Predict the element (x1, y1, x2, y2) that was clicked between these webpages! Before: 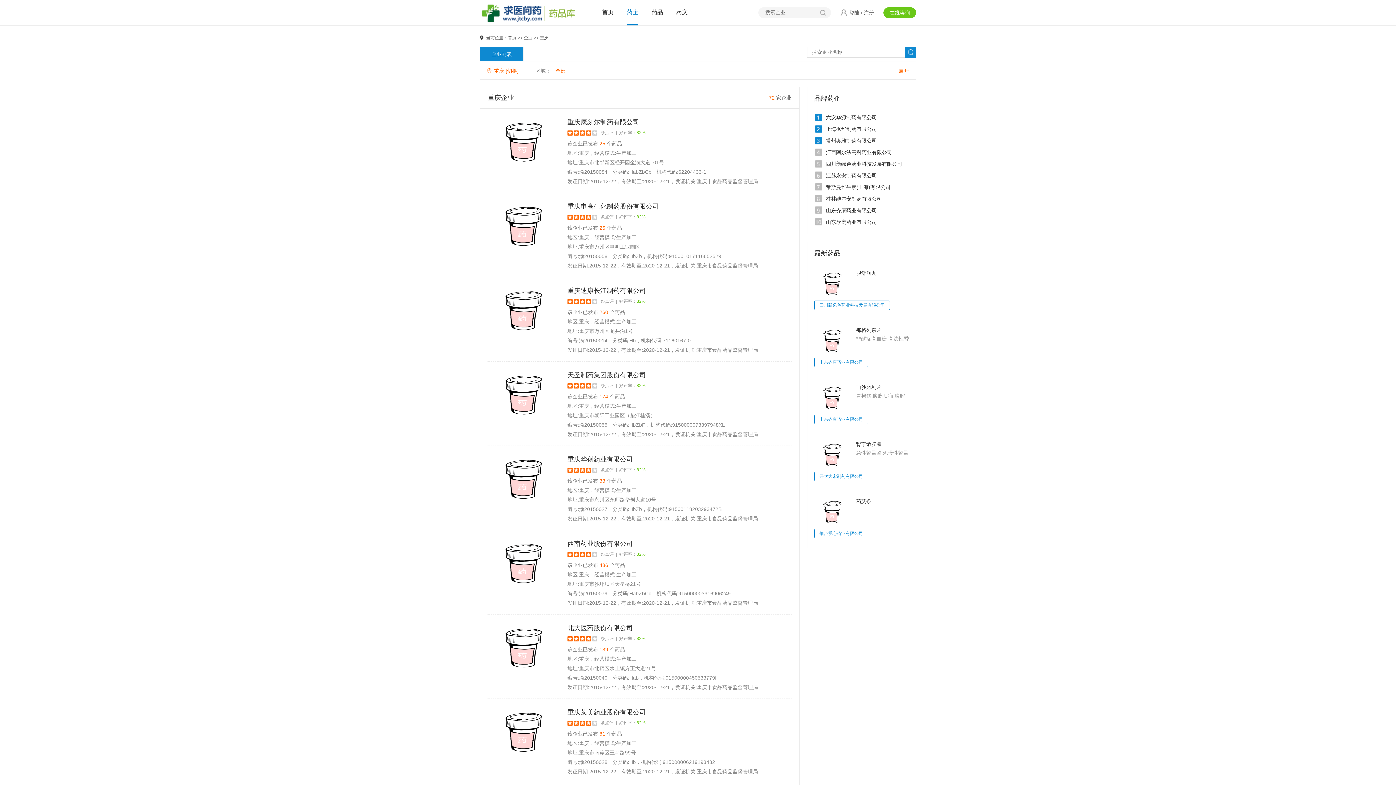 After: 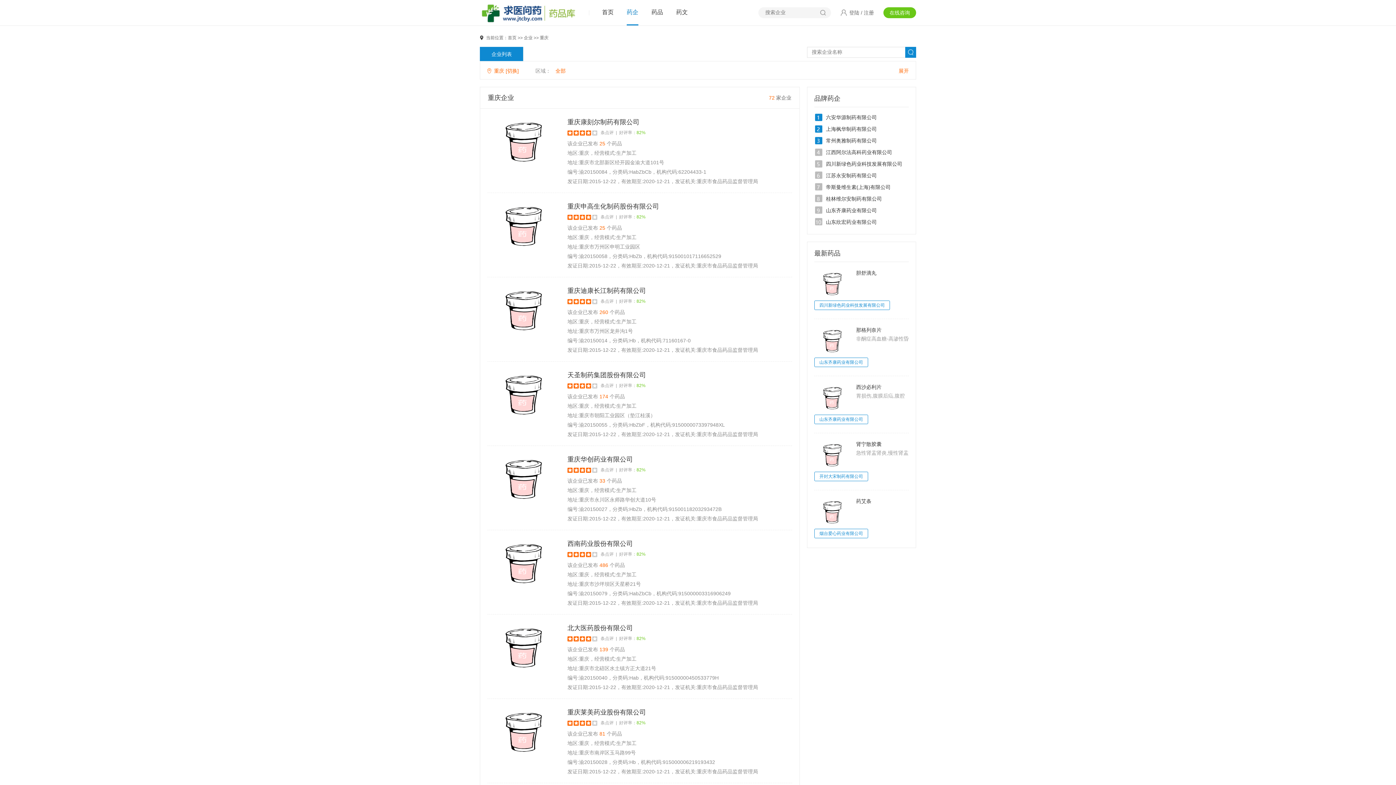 Action: bbox: (826, 126, 877, 132) label: 上海枫华制药有限公司